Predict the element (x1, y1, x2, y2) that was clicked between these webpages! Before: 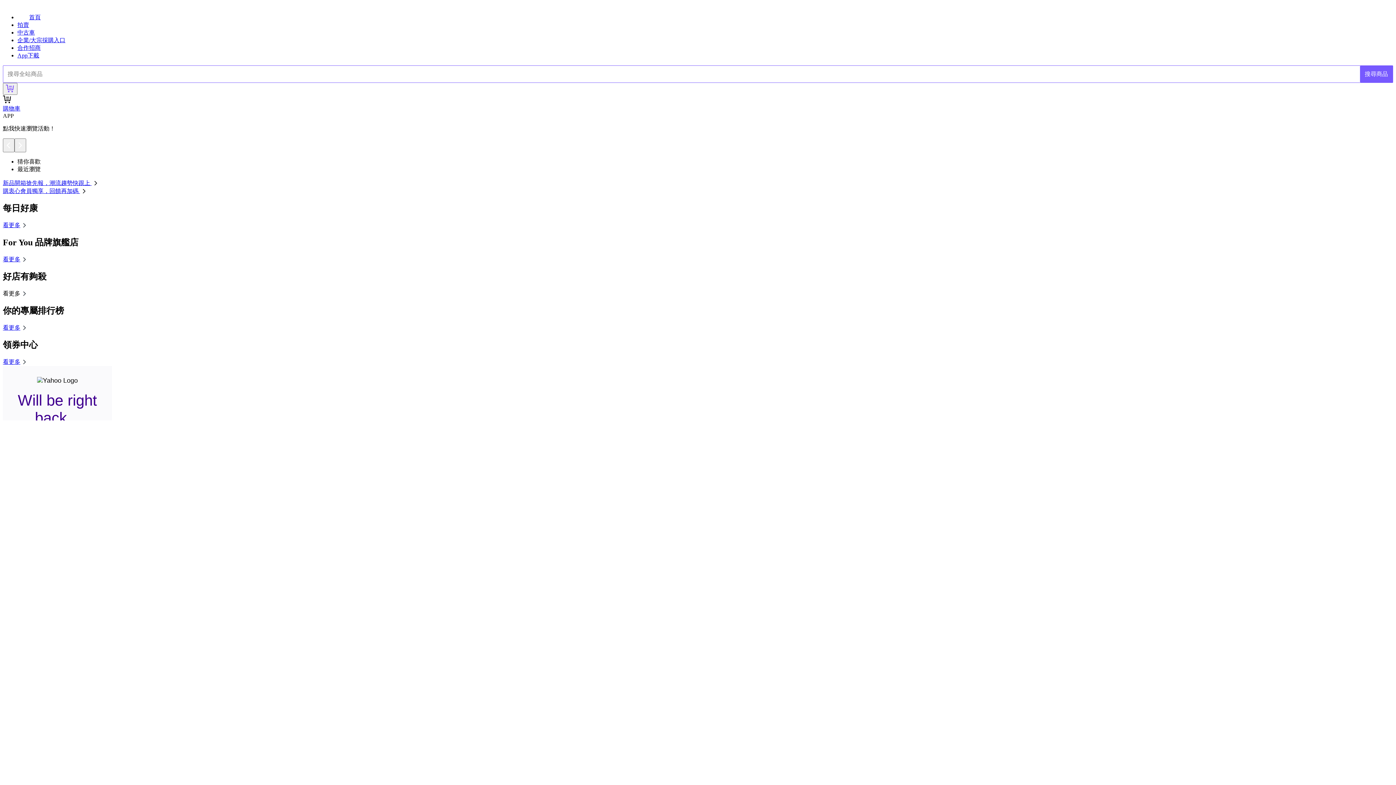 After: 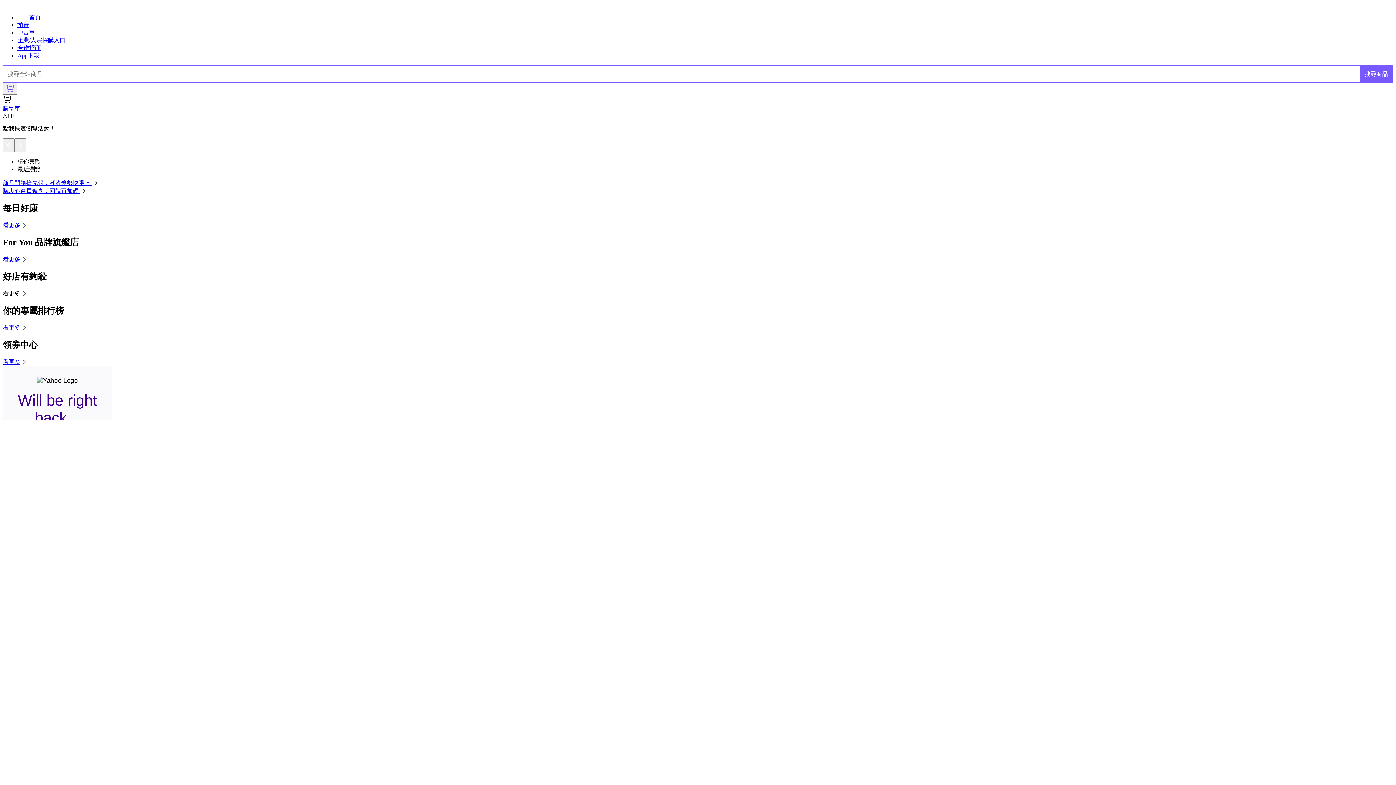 Action: bbox: (2, 188, 88, 194) label: 購衷心會員獨享，回饋再加碼 